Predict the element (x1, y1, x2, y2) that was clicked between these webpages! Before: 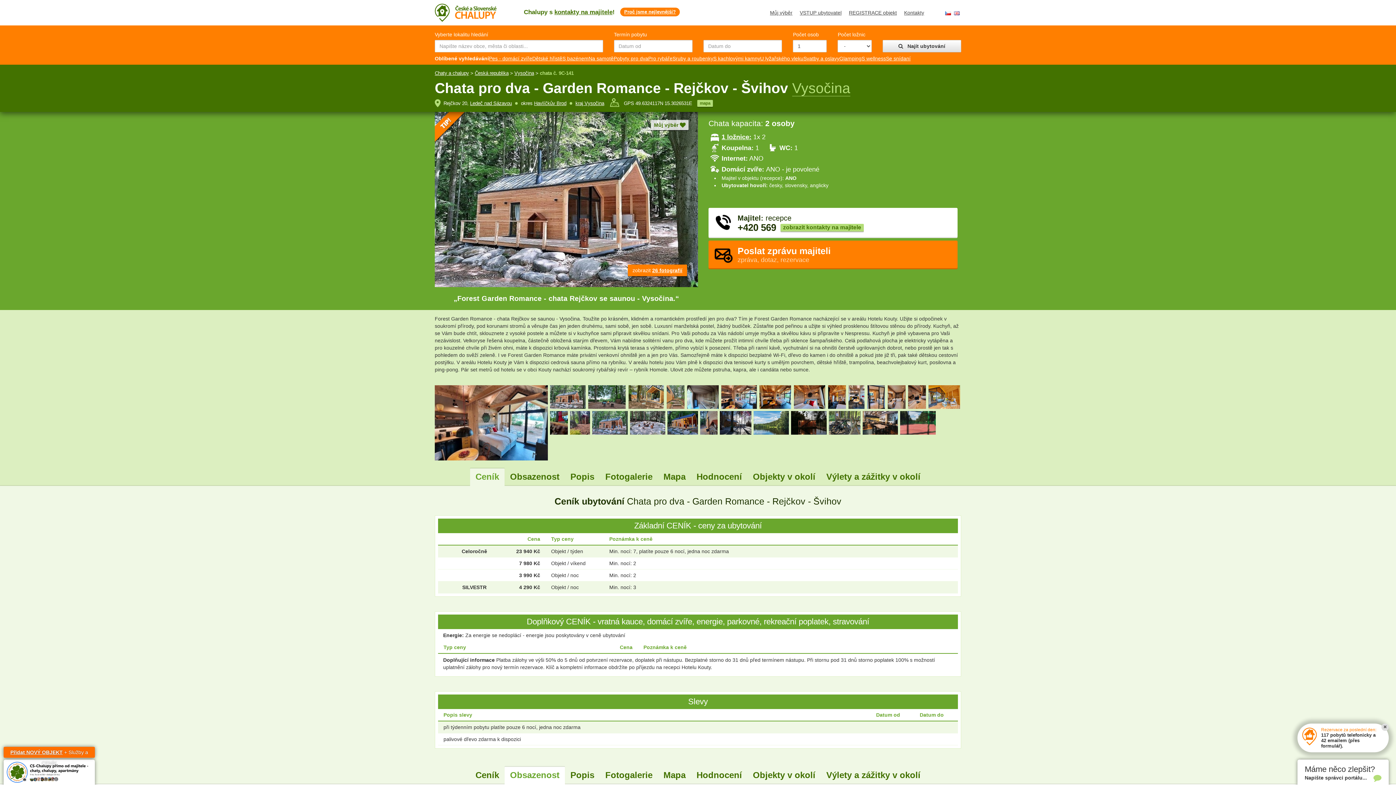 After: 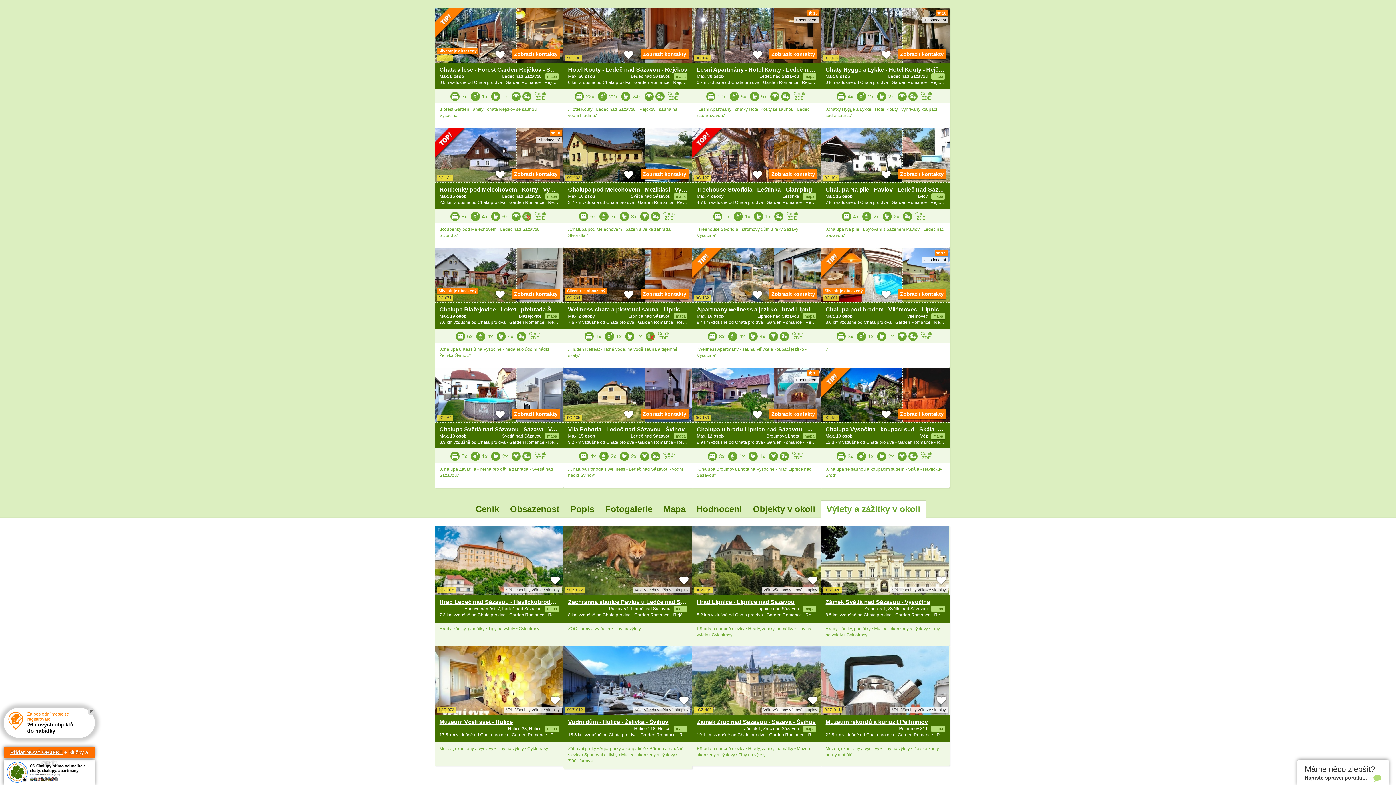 Action: bbox: (753, 472, 815, 481) label: Objekty v okolí